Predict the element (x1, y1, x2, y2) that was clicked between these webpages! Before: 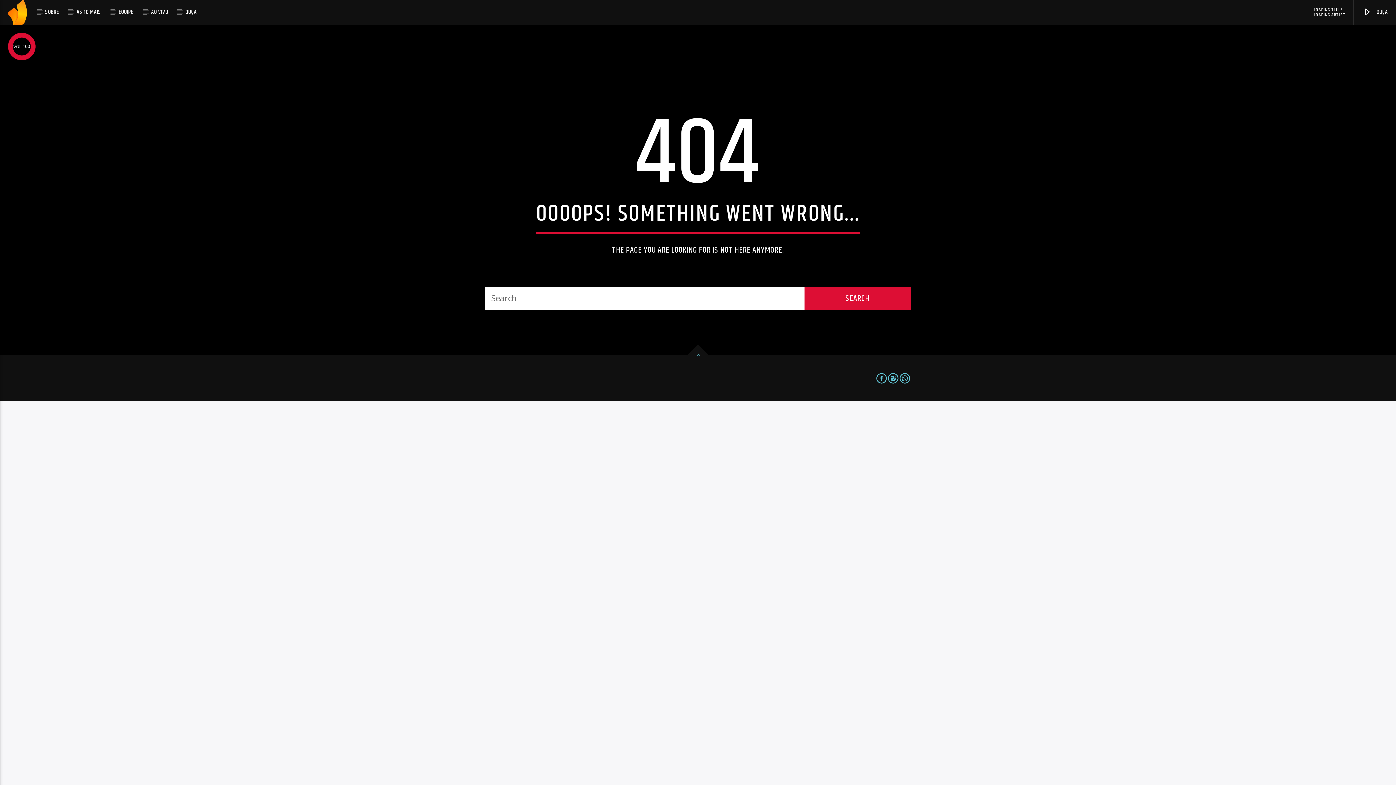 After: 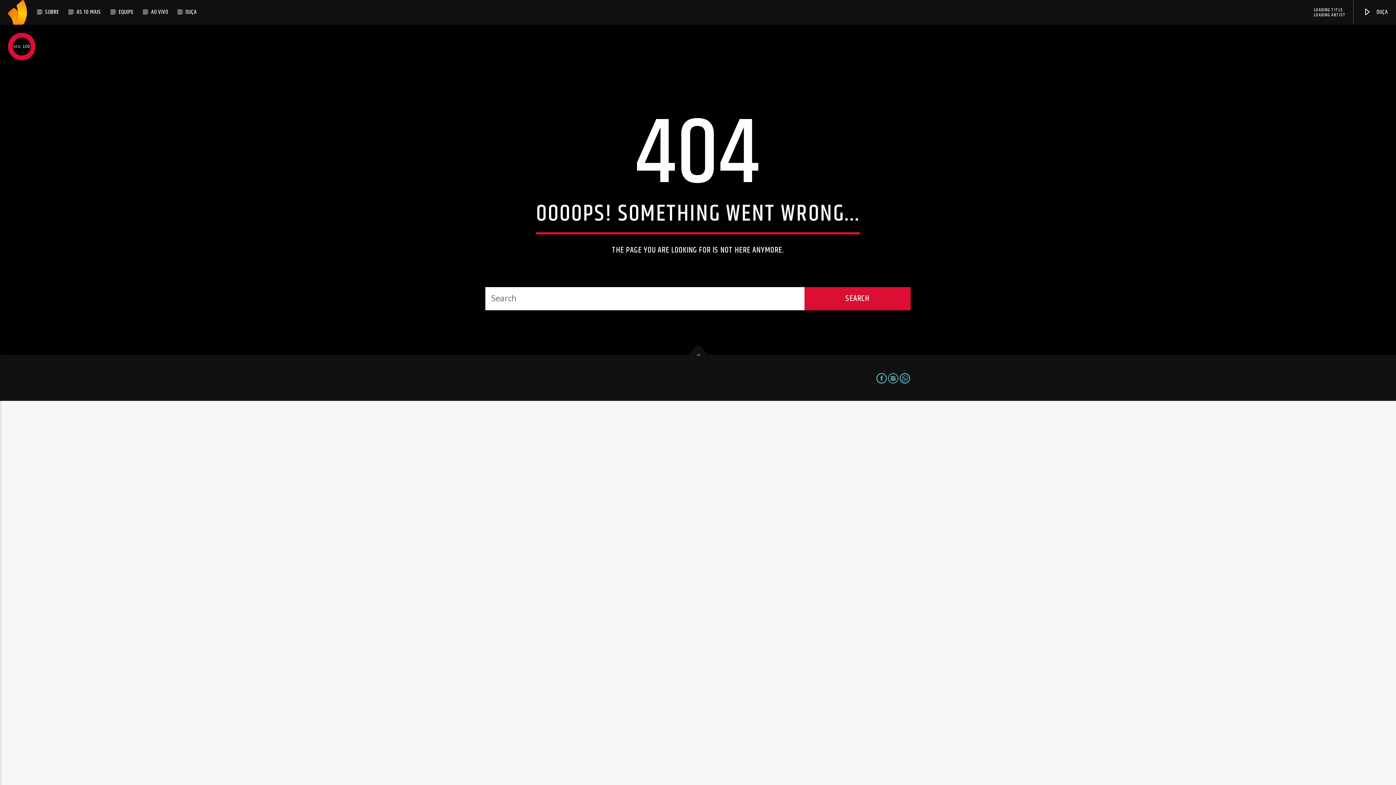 Action: bbox: (887, 370, 899, 385)